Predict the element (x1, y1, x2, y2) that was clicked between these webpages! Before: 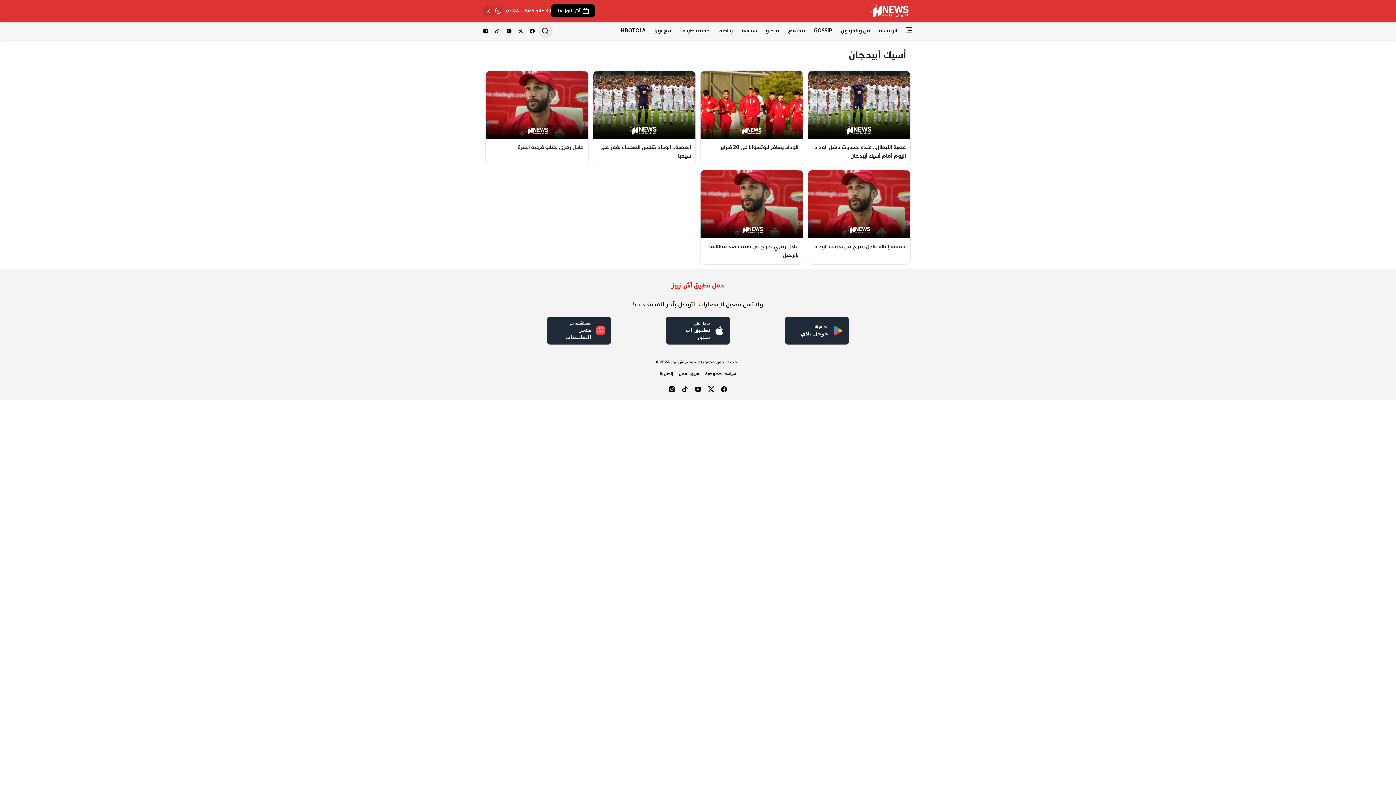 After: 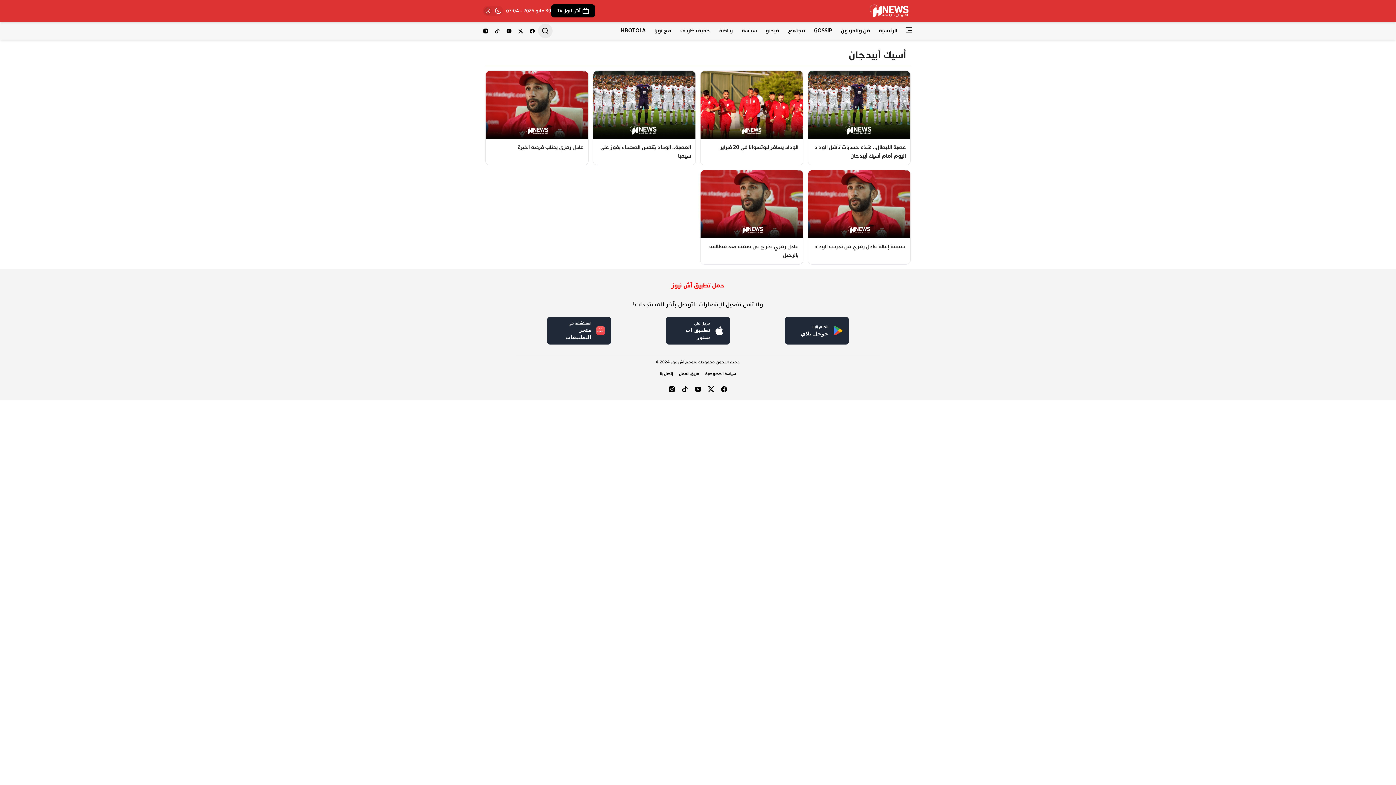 Action: bbox: (704, 382, 717, 395) label: تويتر